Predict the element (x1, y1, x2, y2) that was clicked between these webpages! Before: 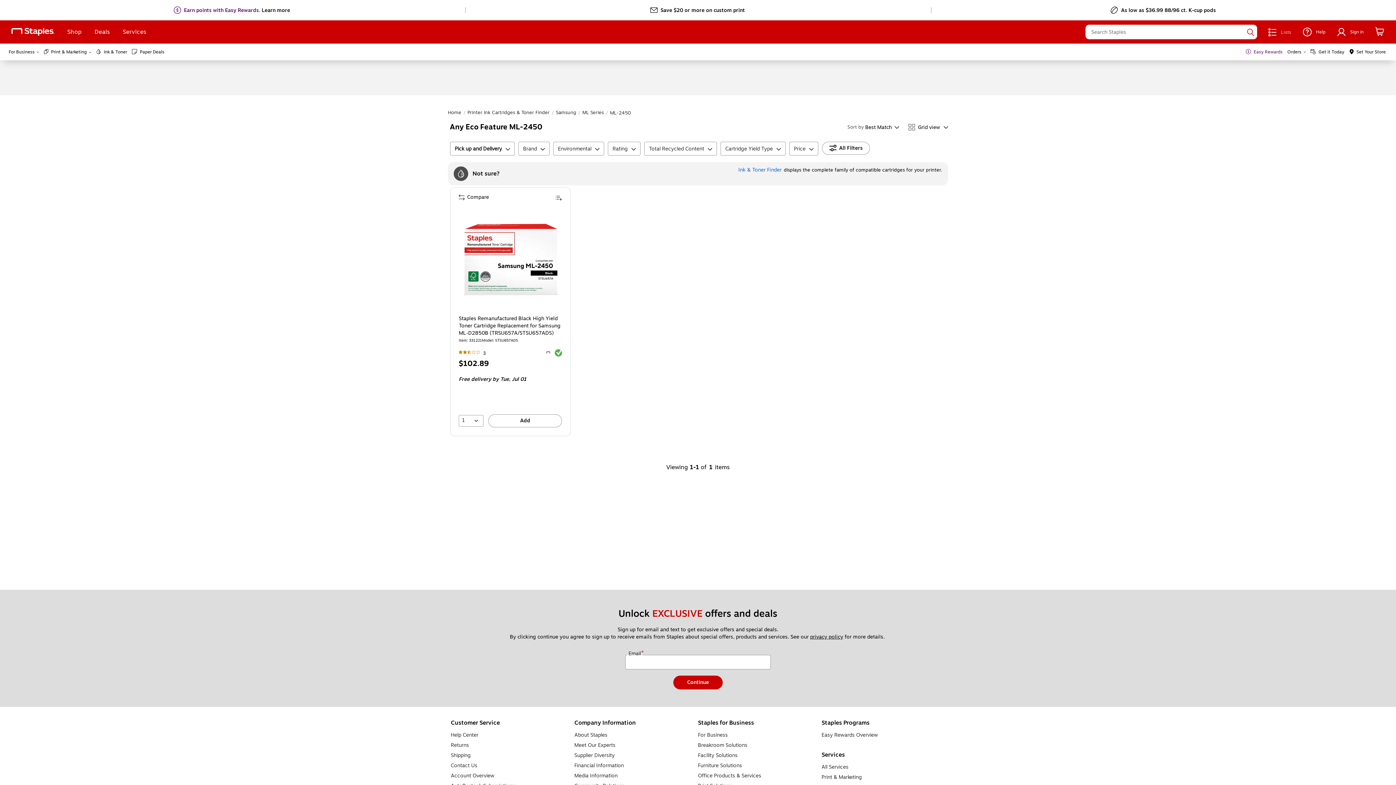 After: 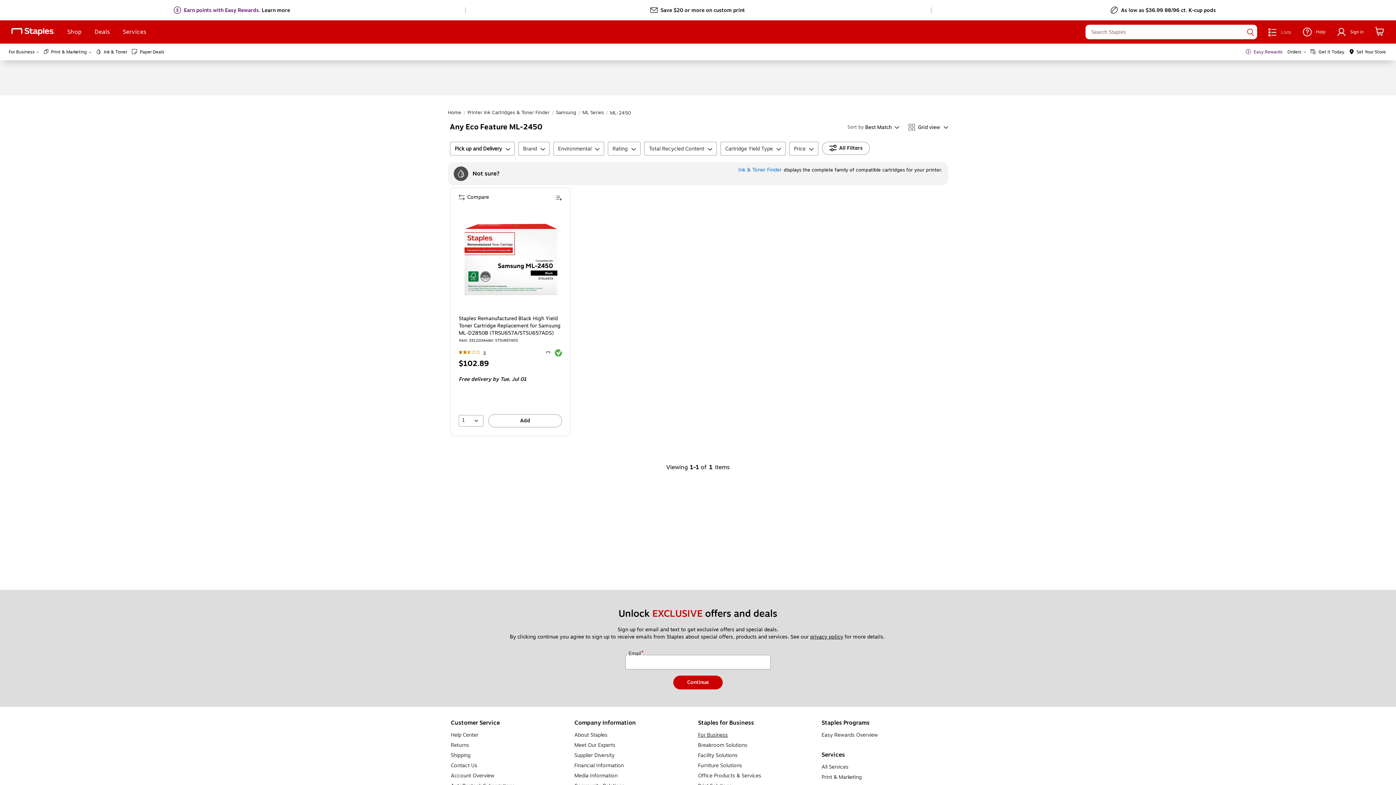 Action: bbox: (698, 731, 728, 739) label: For Business